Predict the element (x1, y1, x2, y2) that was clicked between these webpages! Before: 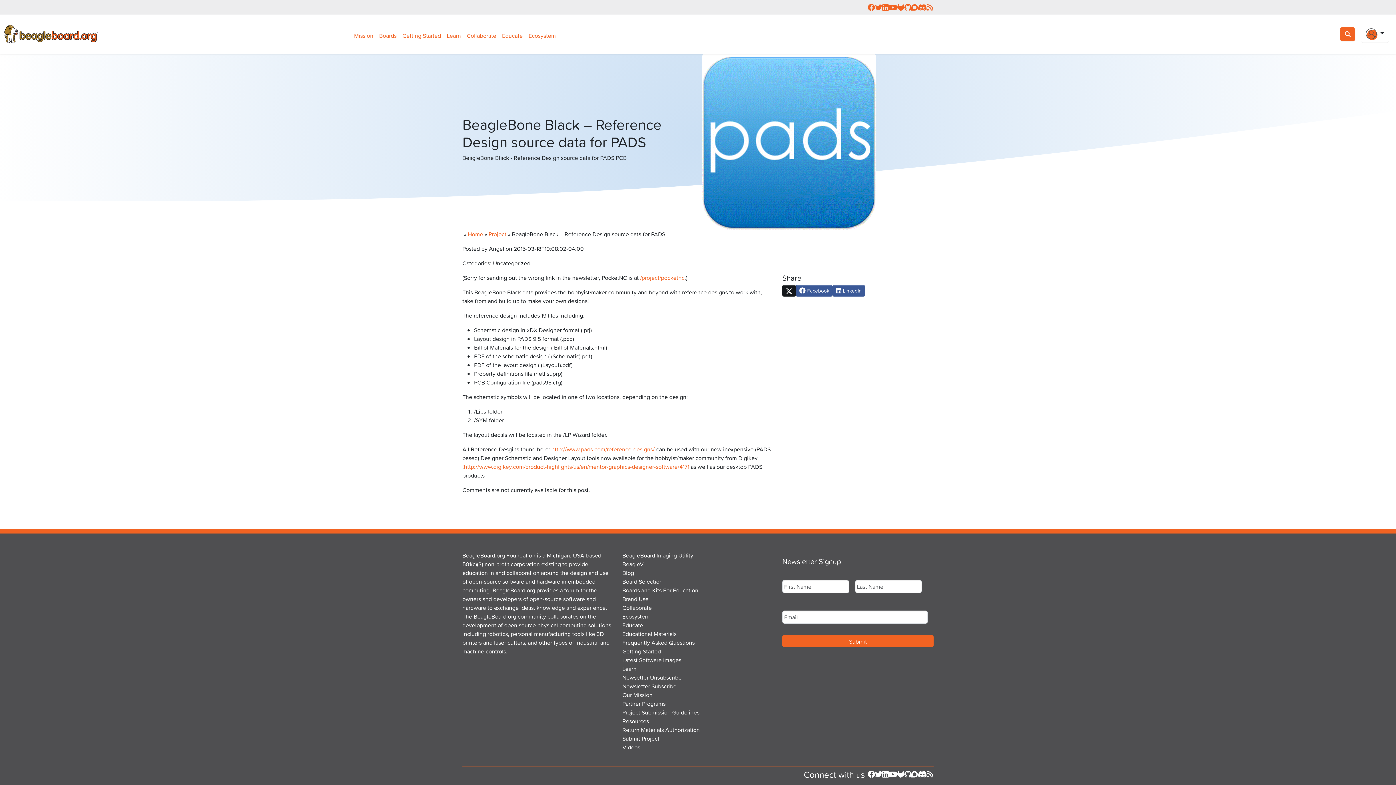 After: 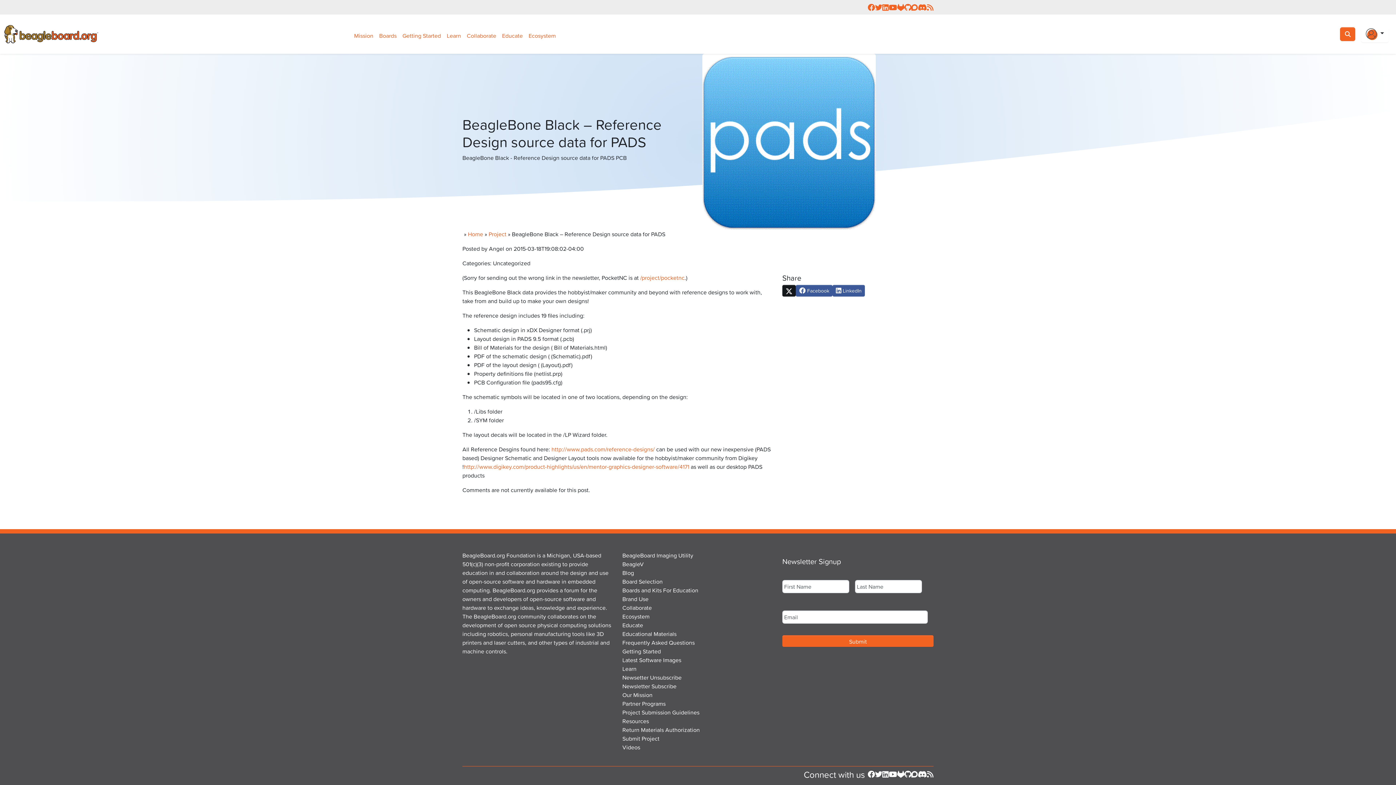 Action: bbox: (782, 285, 796, 296)